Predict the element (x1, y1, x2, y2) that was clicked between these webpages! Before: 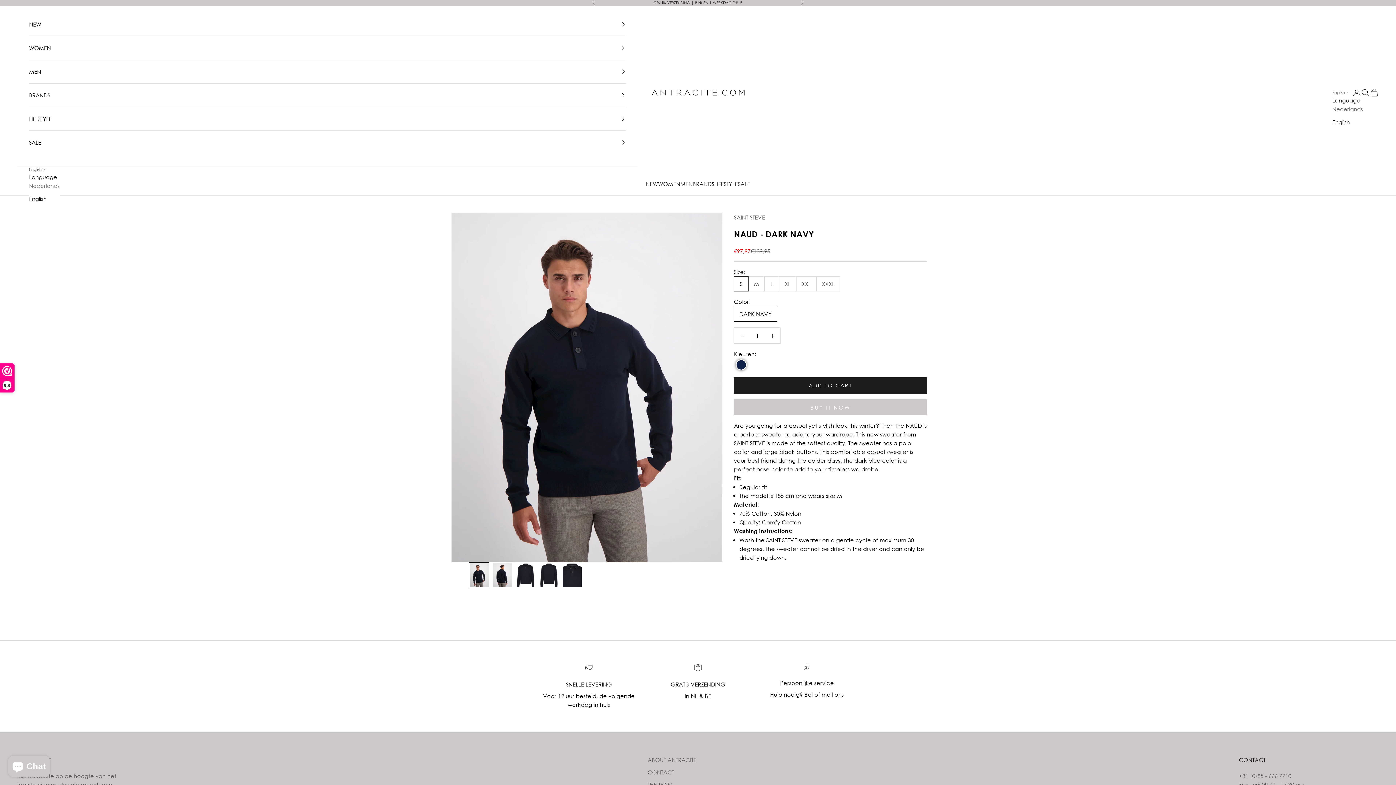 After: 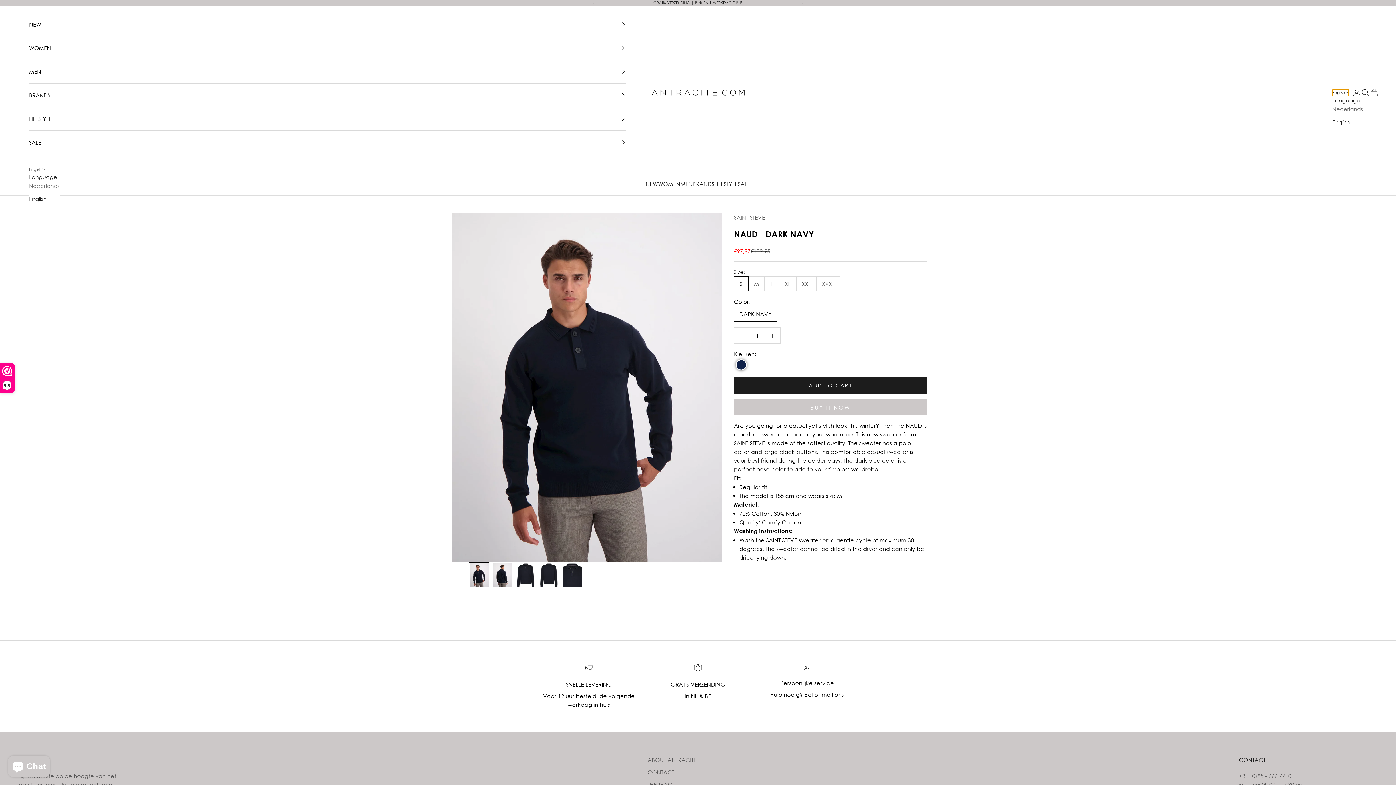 Action: label: English bbox: (1332, 89, 1349, 96)